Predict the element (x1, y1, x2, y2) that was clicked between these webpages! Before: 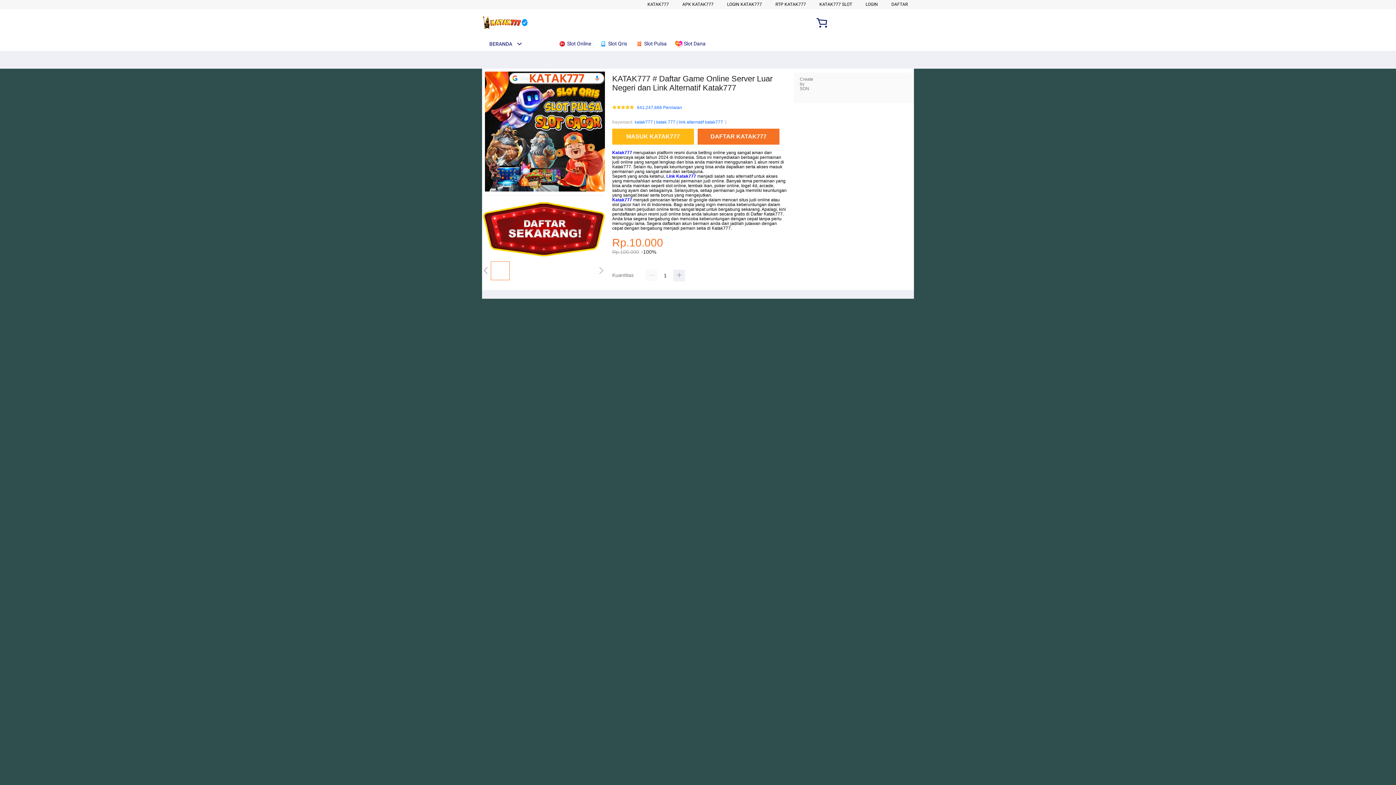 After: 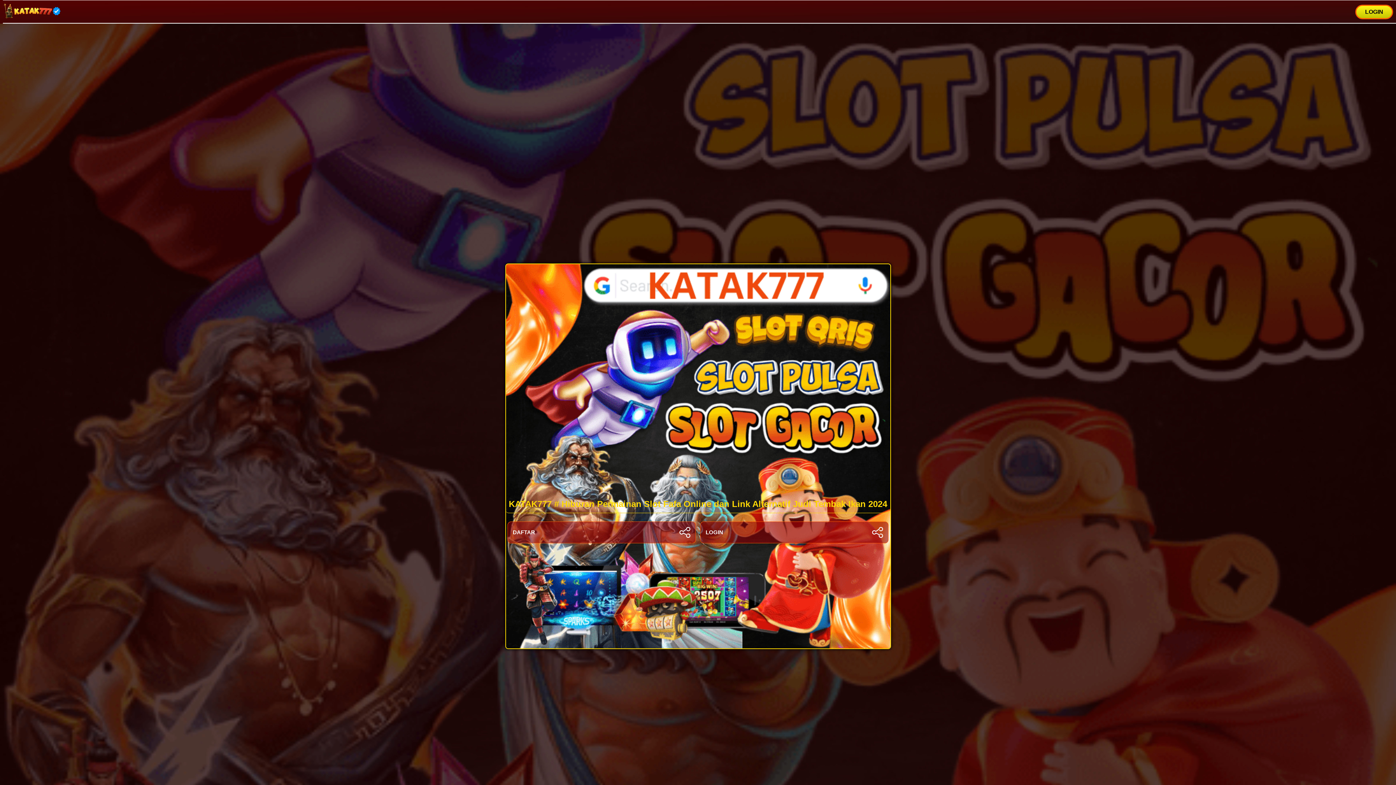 Action: bbox: (865, 1, 878, 6) label: LOGIN